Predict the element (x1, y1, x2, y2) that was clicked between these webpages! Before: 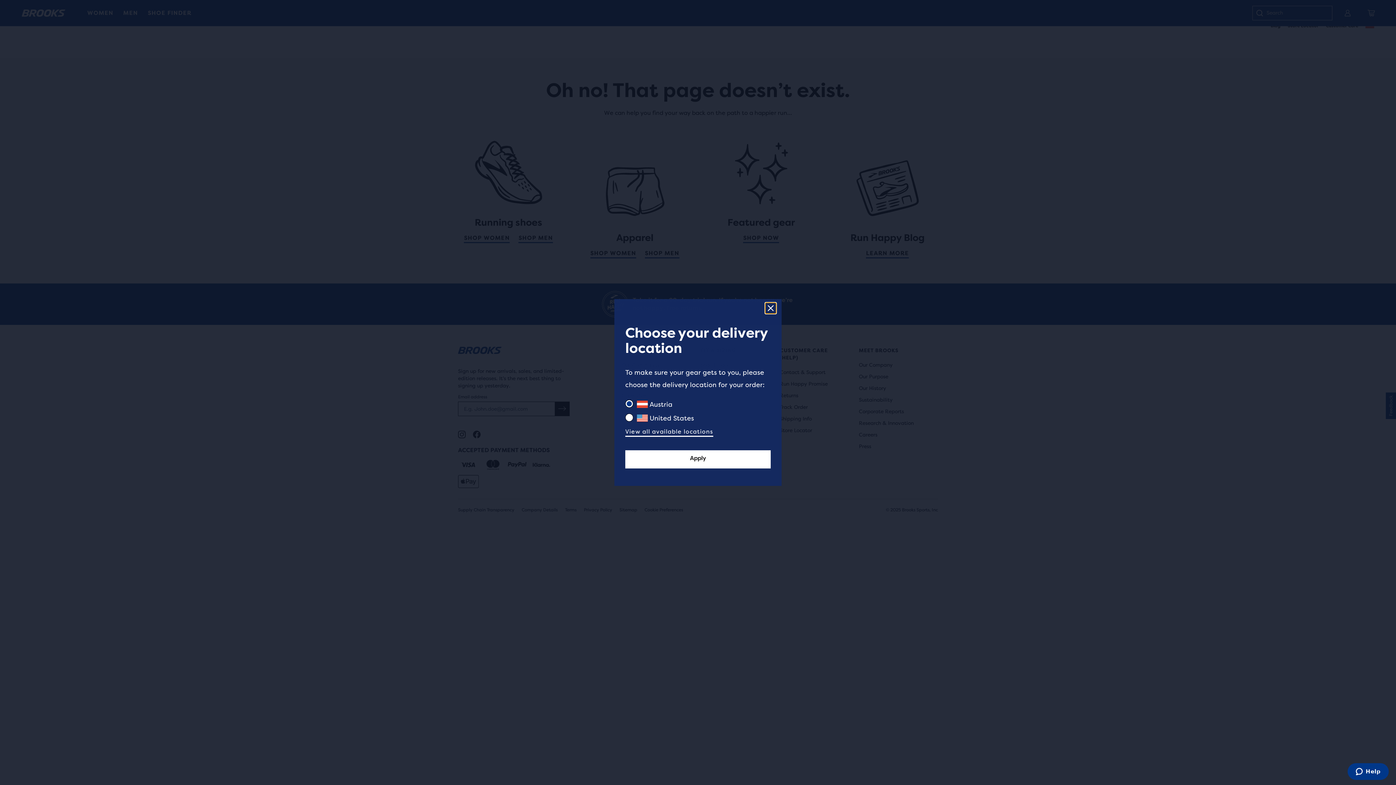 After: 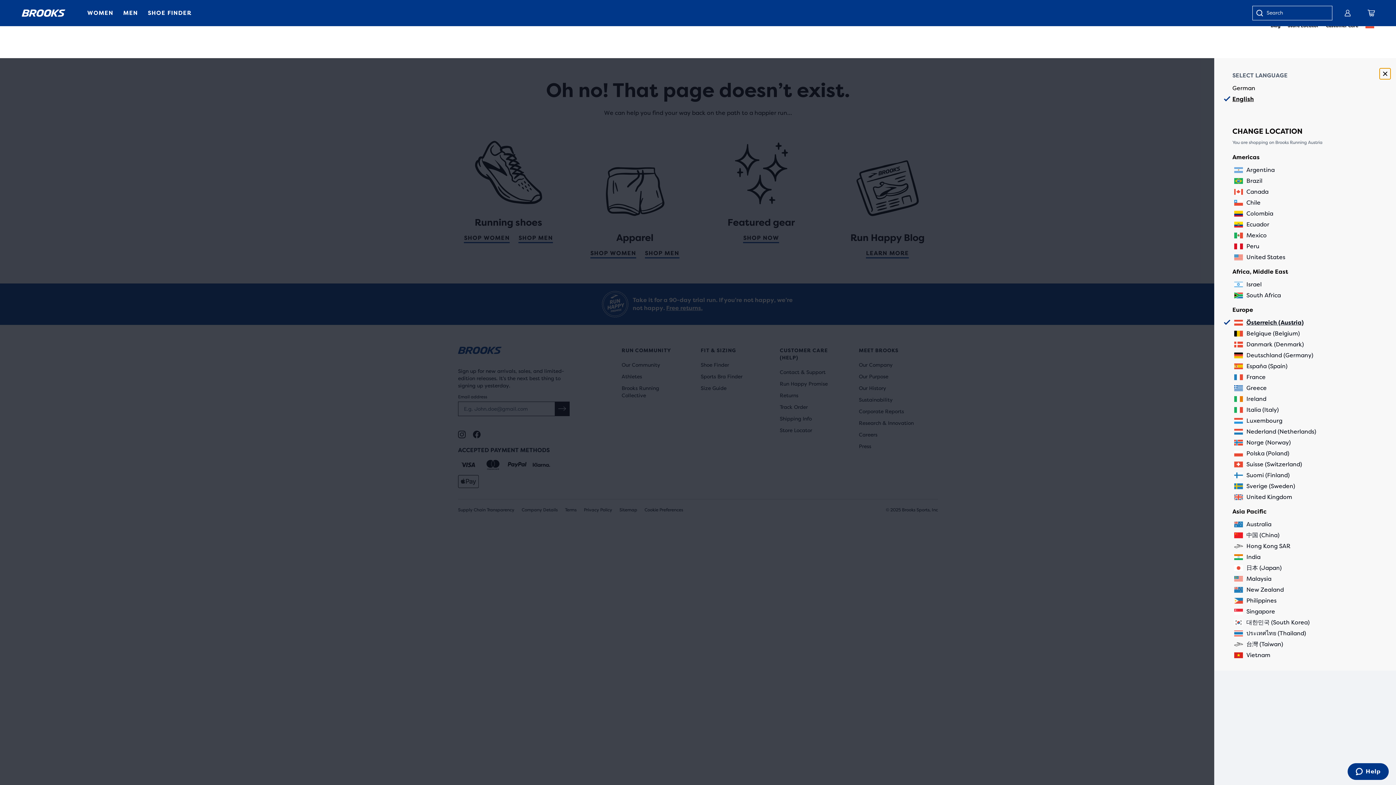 Action: bbox: (625, 426, 713, 437) label: View all available locations